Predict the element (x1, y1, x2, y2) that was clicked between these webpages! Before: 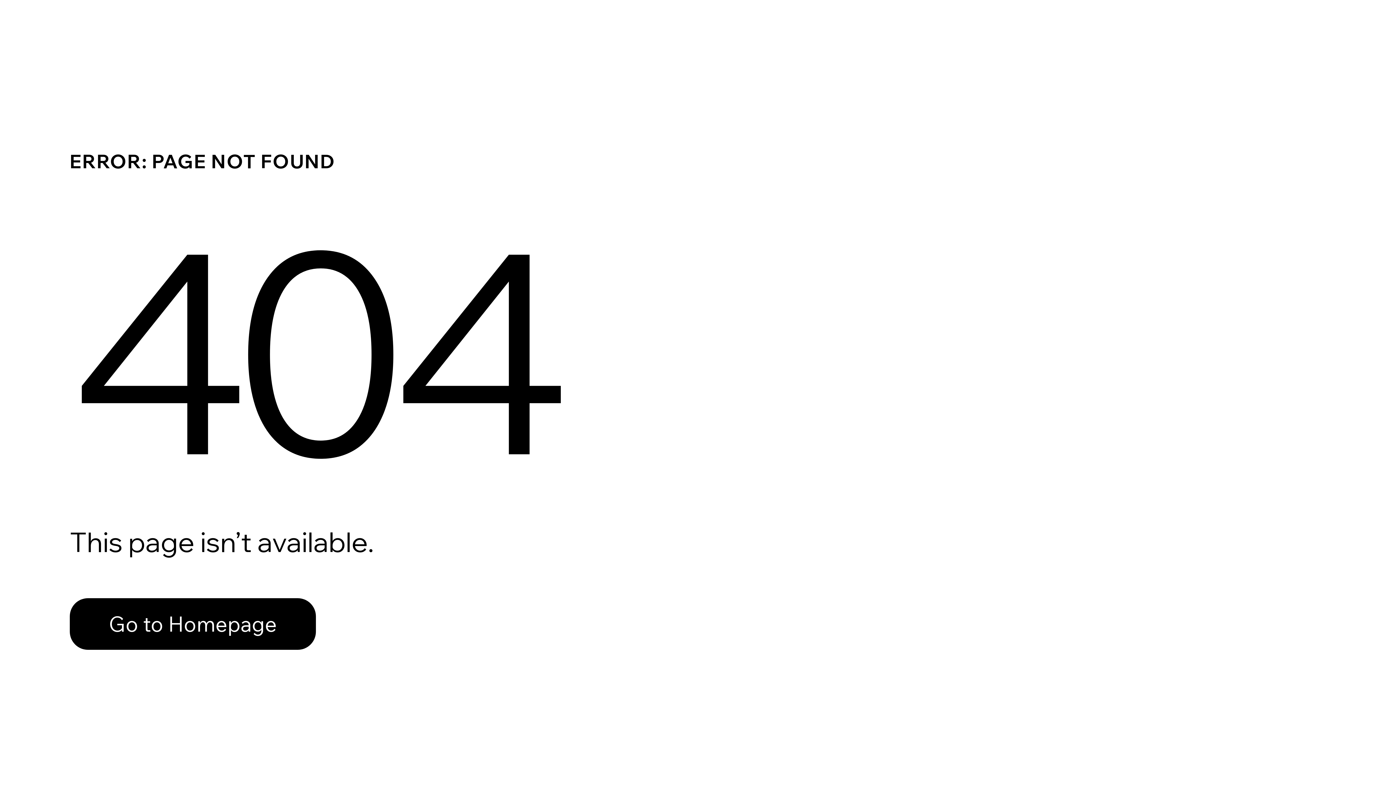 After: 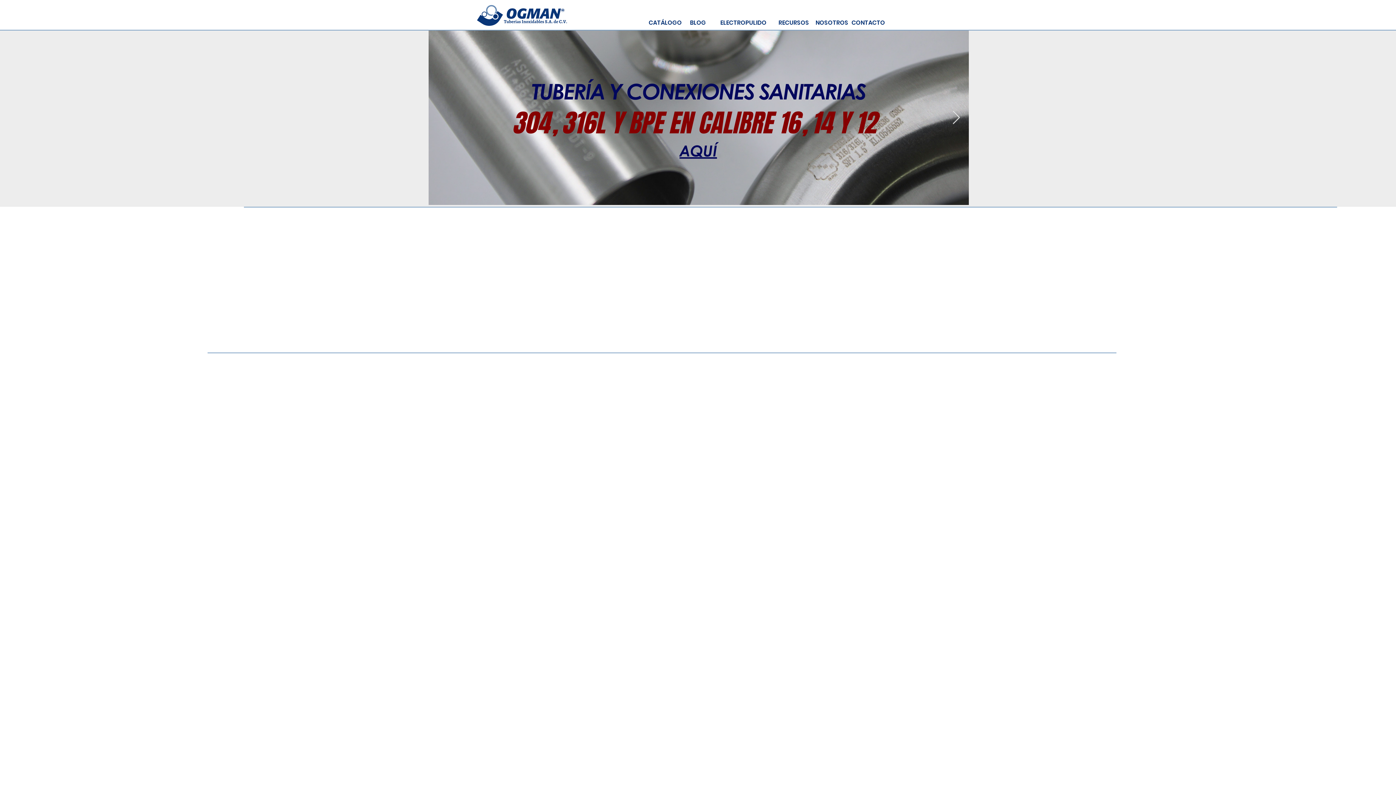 Action: label: Go to Homepage bbox: (69, 598, 316, 650)